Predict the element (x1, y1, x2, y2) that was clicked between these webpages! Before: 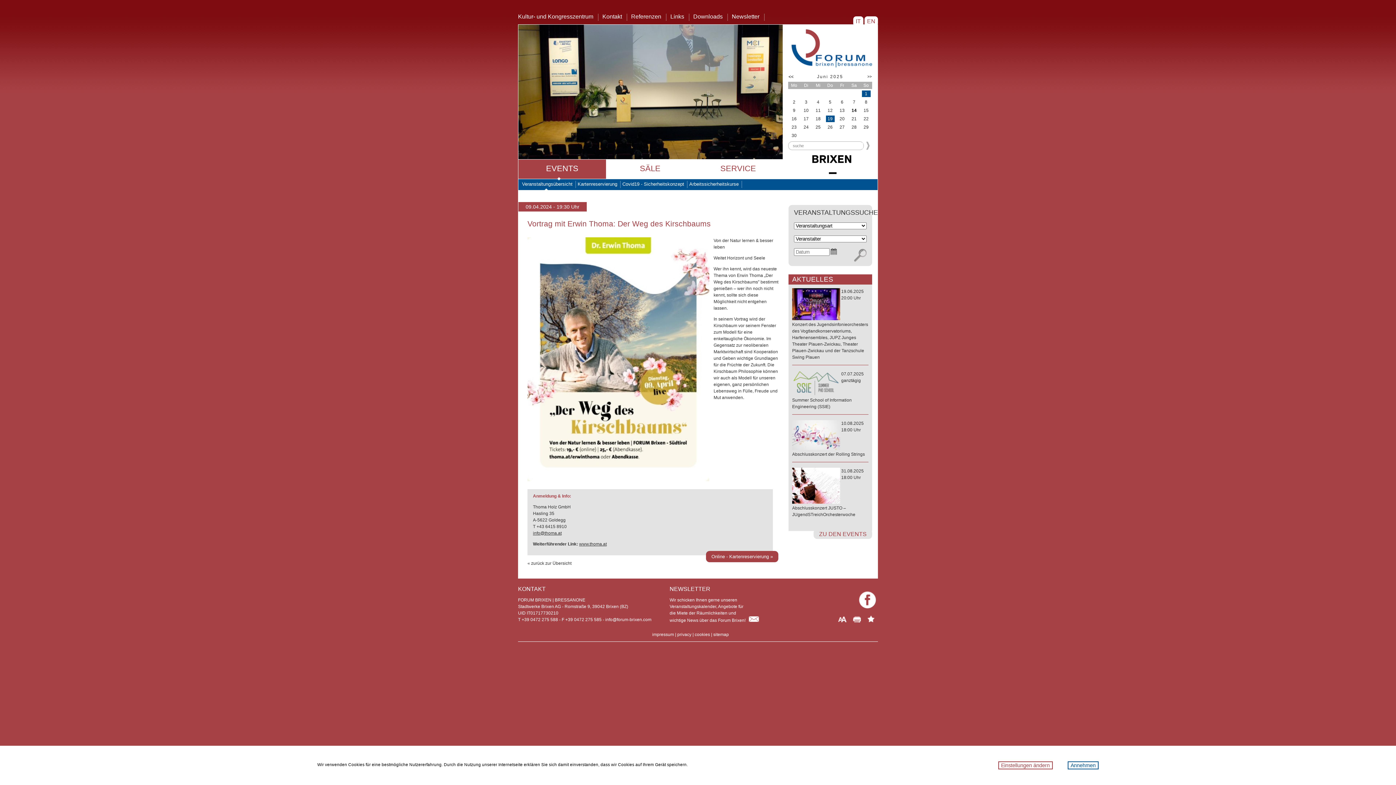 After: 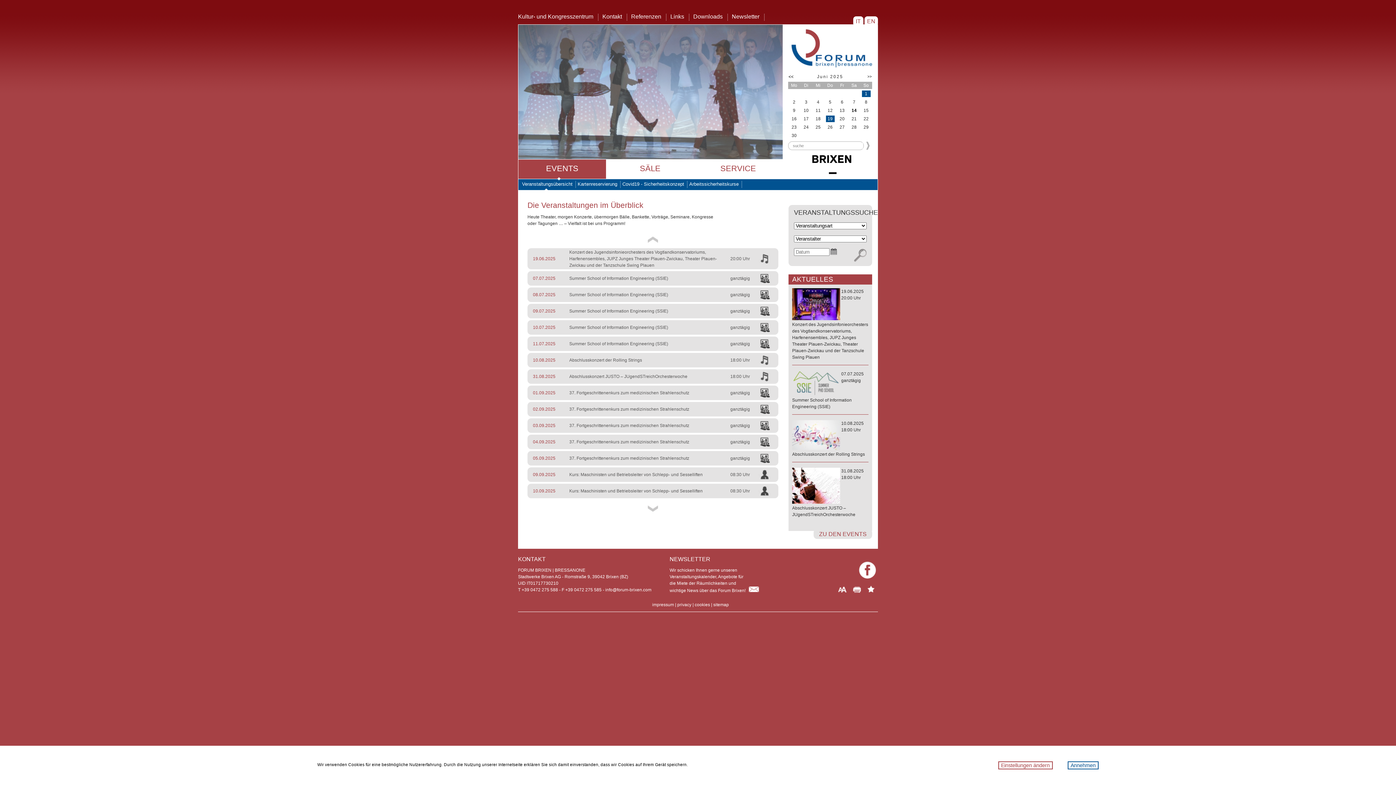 Action: bbox: (518, 159, 606, 178) label: EVENTS